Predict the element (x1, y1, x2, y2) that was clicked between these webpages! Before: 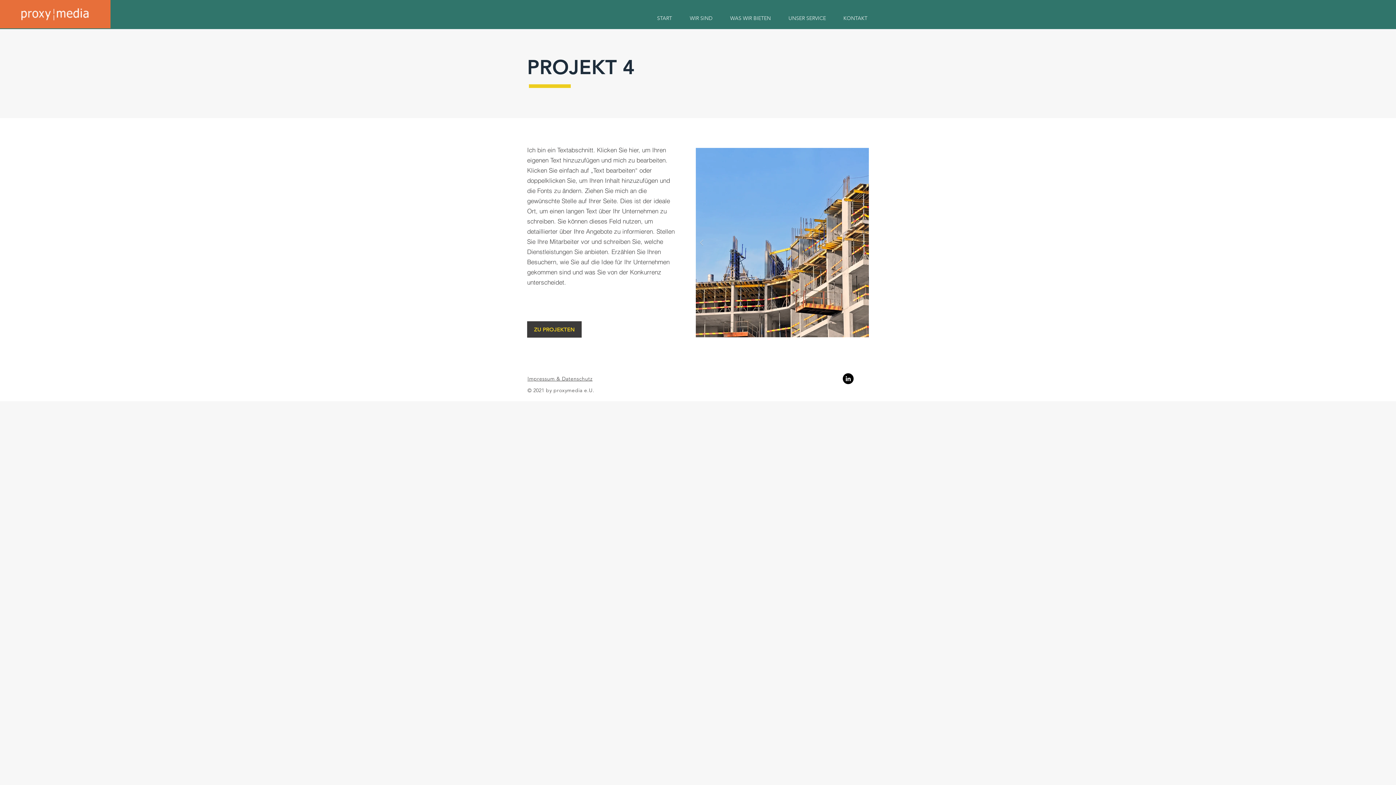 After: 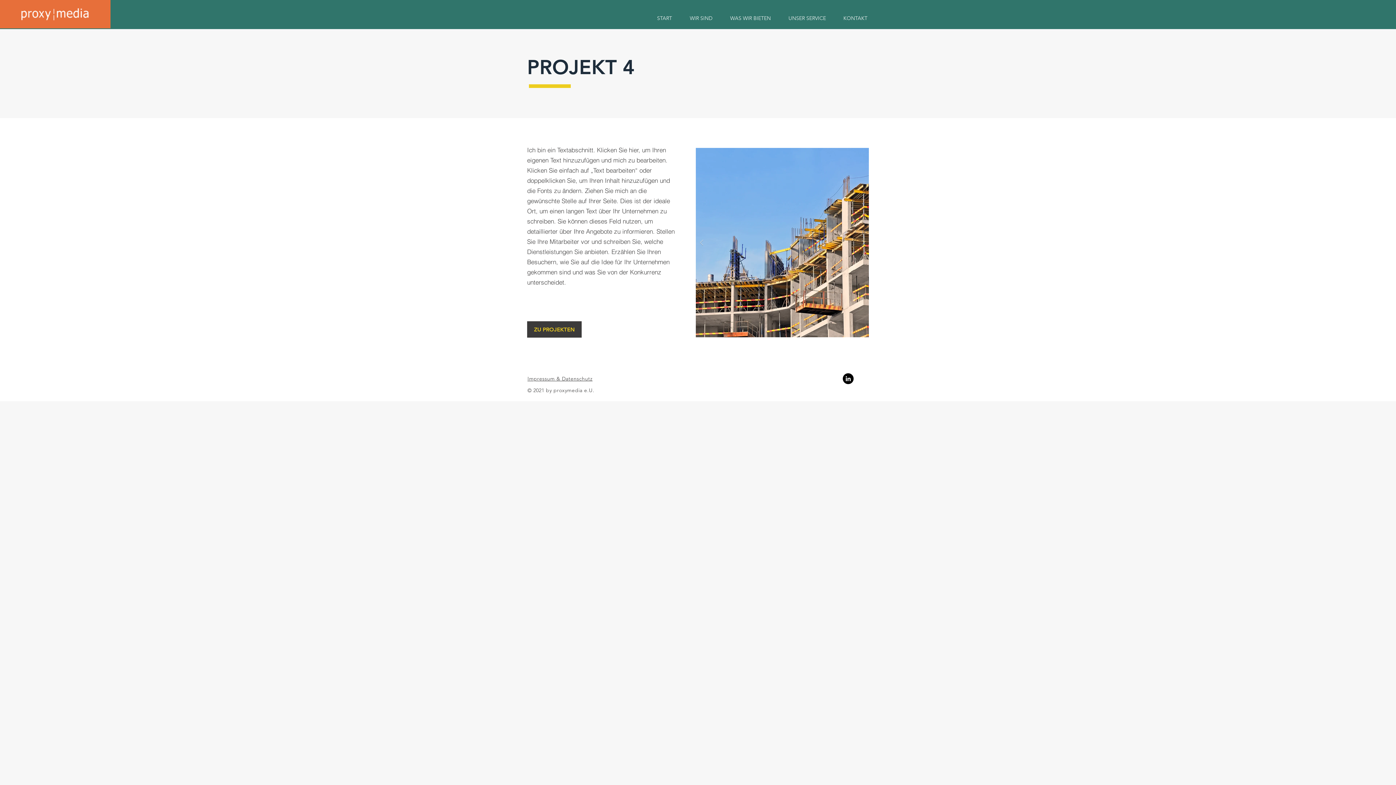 Action: bbox: (842, 373, 853, 384) label: LinkedIn